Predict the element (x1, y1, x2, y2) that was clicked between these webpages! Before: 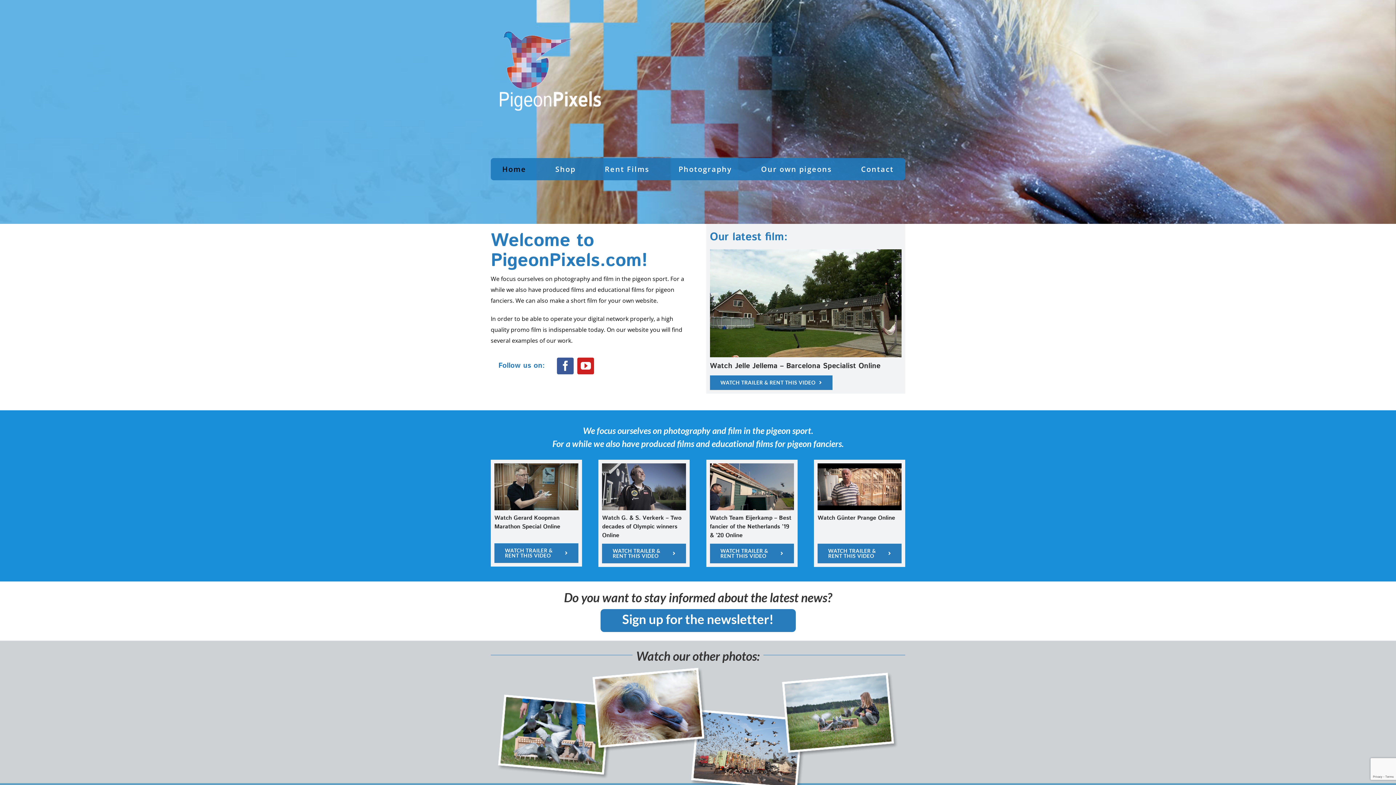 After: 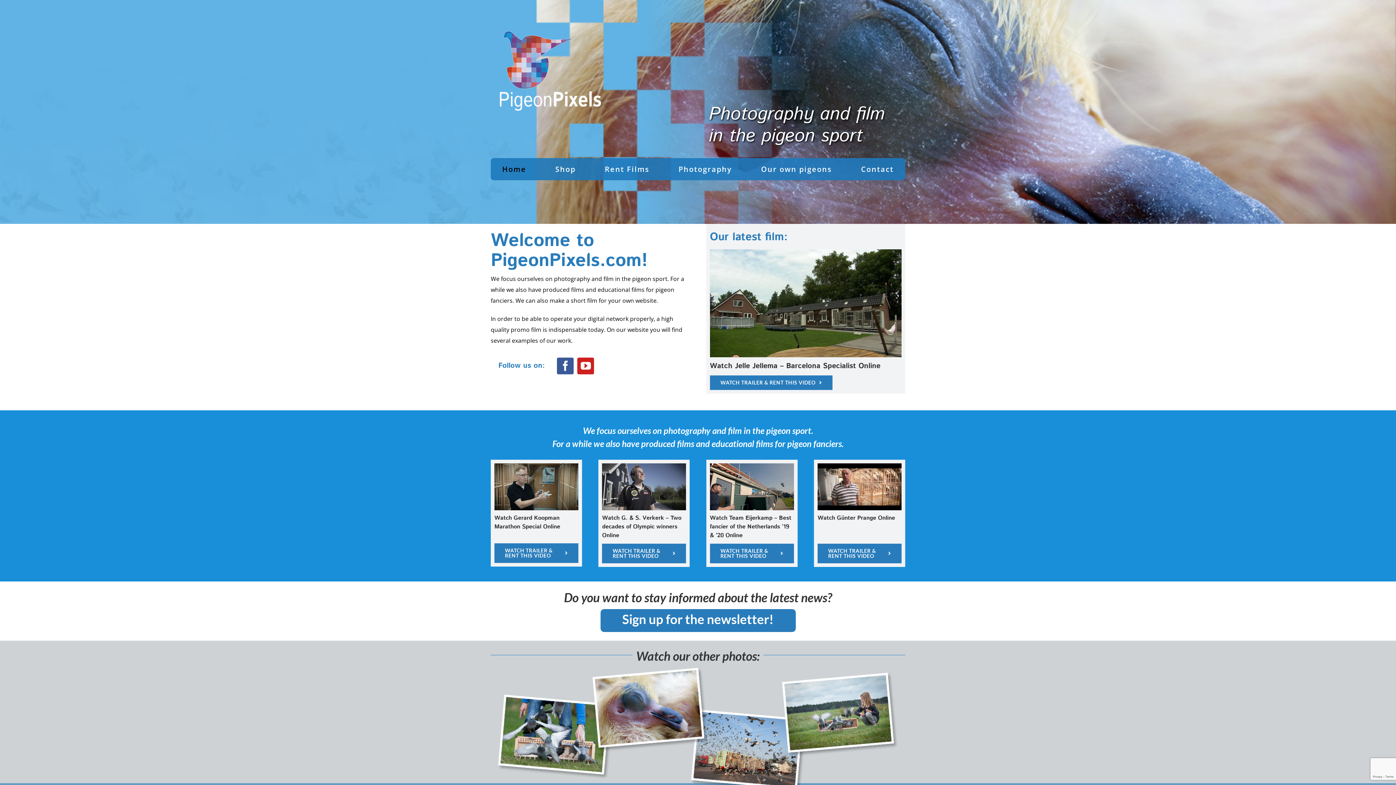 Action: bbox: (500, 31, 601, 110)